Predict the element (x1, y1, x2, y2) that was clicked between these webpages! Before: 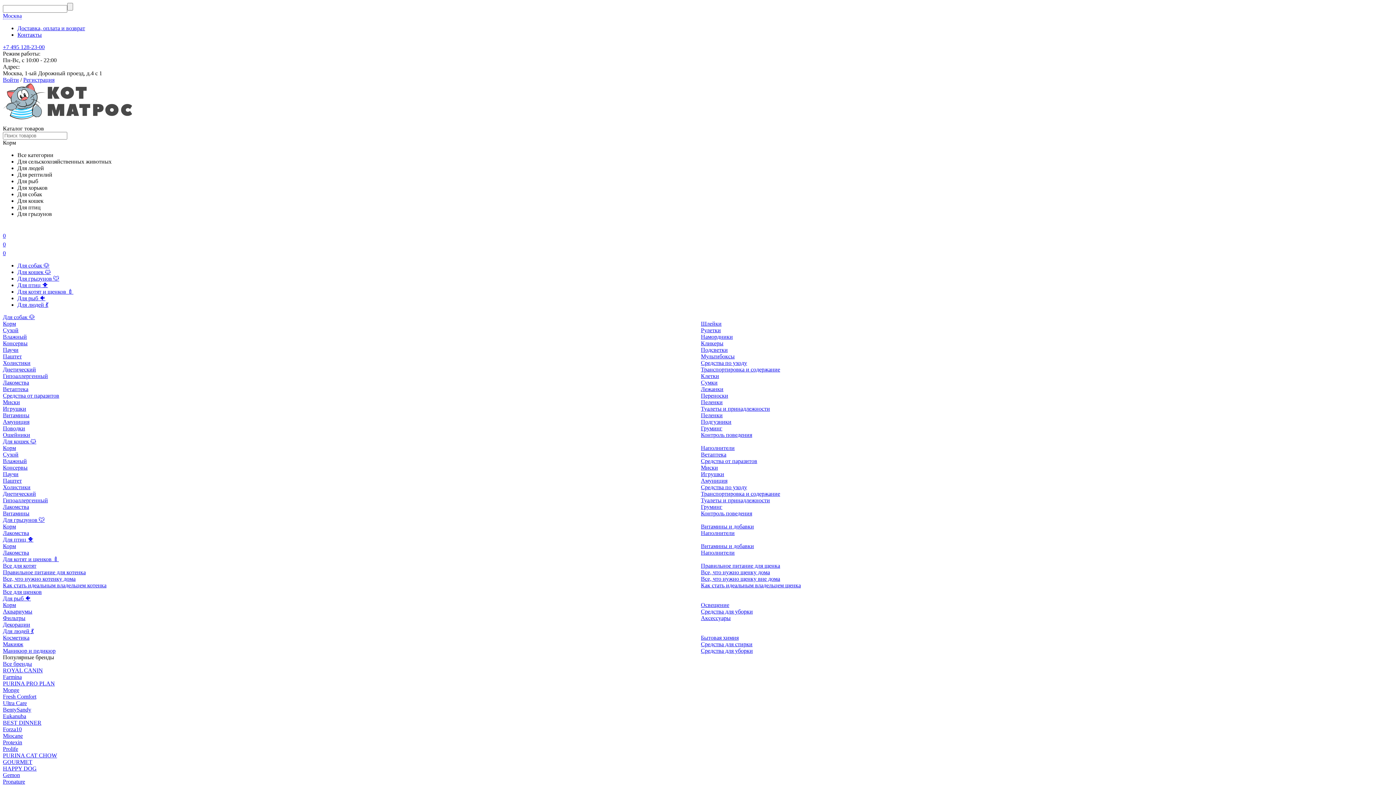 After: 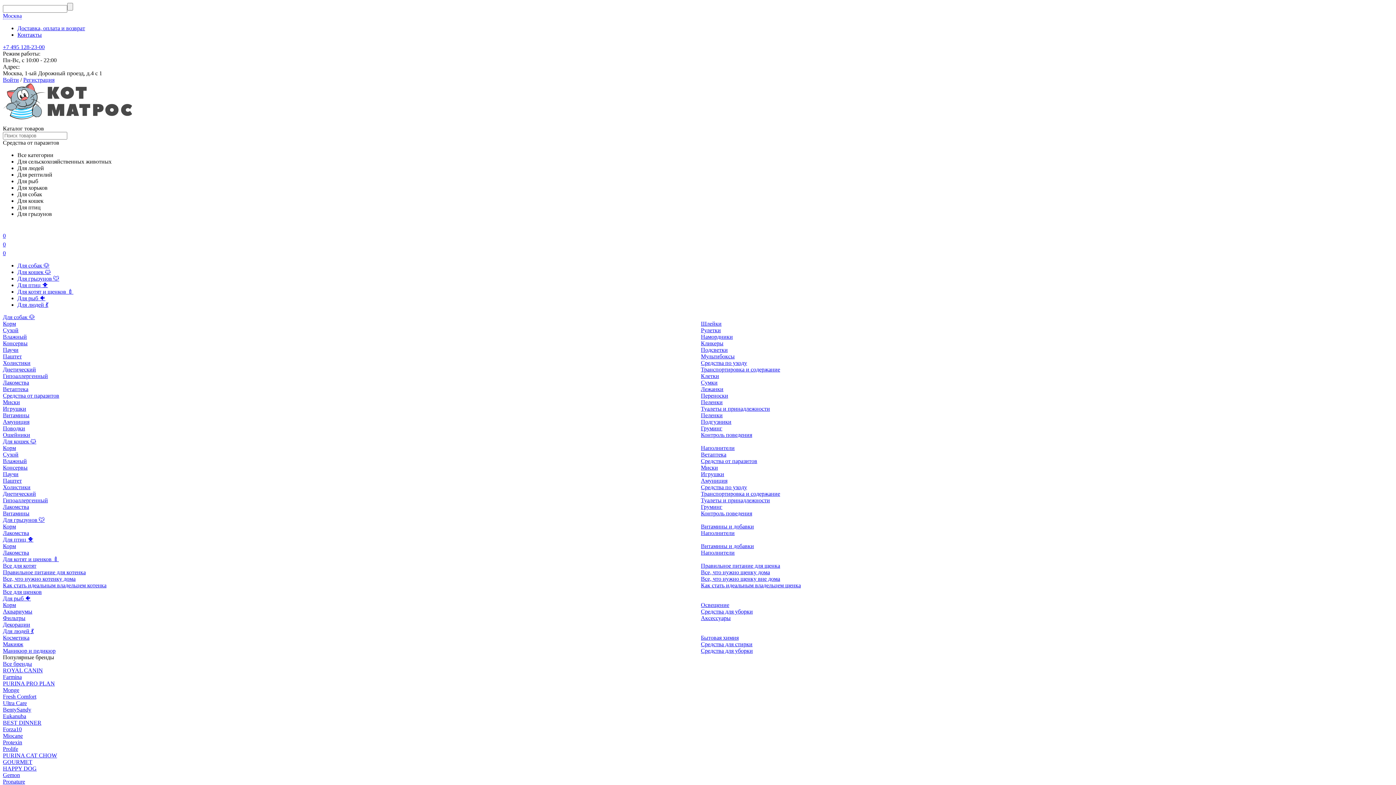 Action: label: Средства от паразитов bbox: (2, 392, 59, 398)